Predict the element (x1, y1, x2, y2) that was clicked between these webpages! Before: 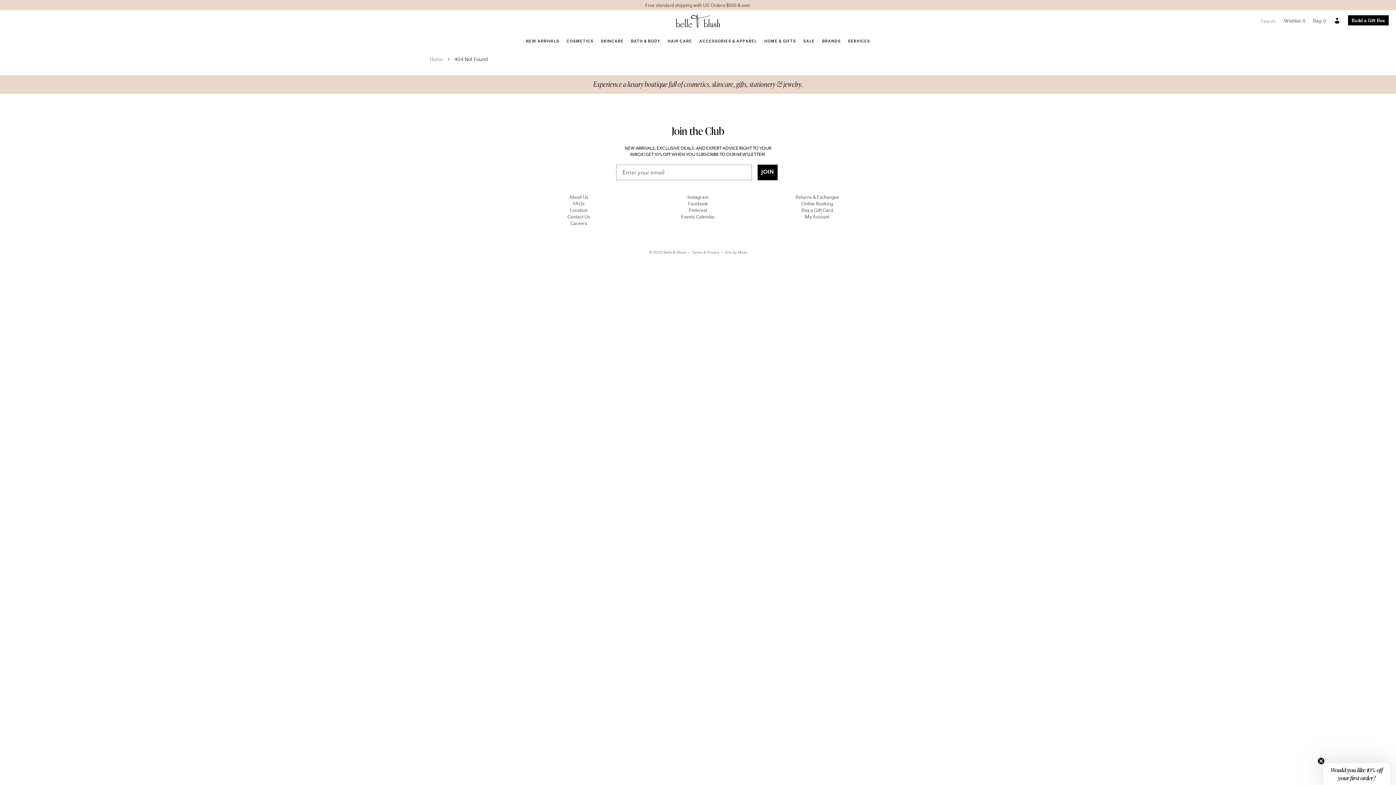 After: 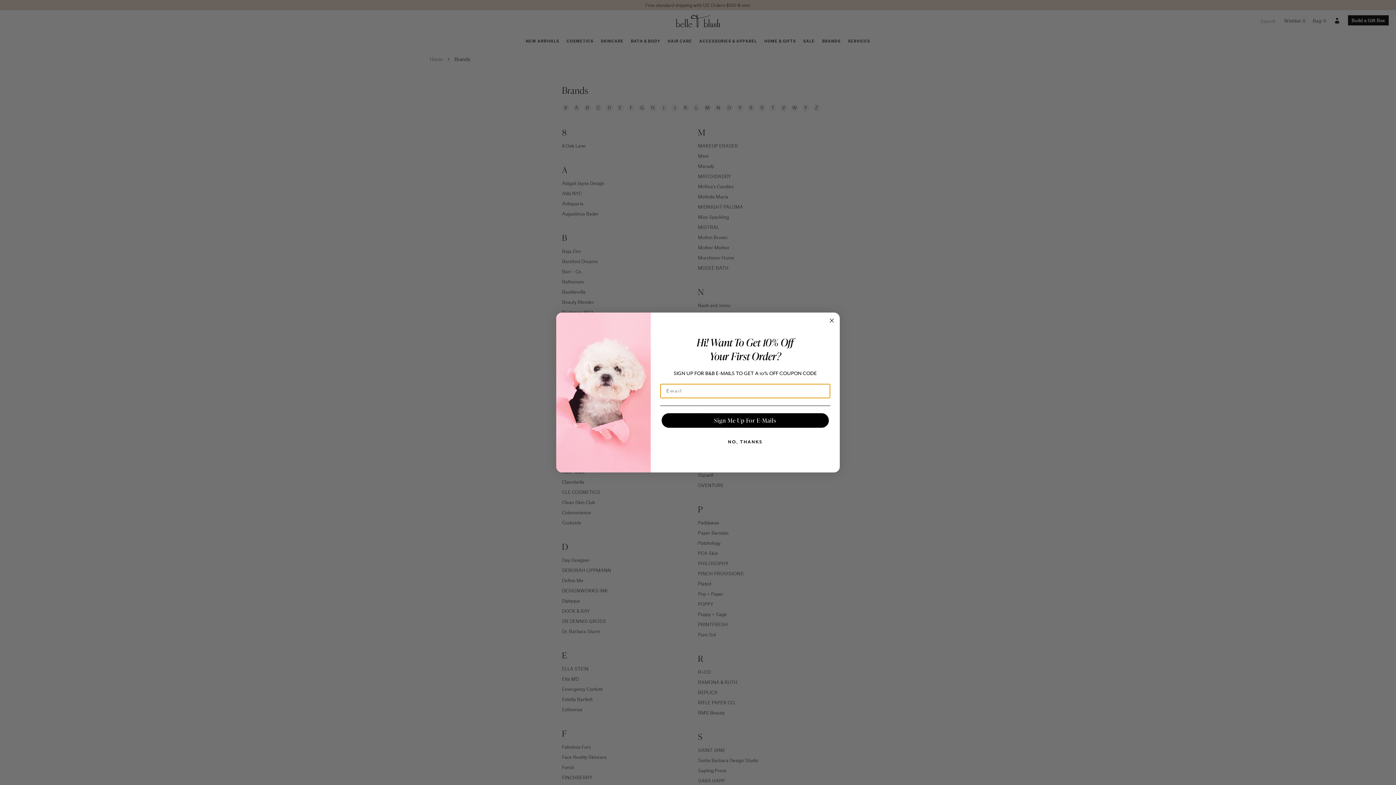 Action: bbox: (818, 32, 844, 50) label: BRANDS